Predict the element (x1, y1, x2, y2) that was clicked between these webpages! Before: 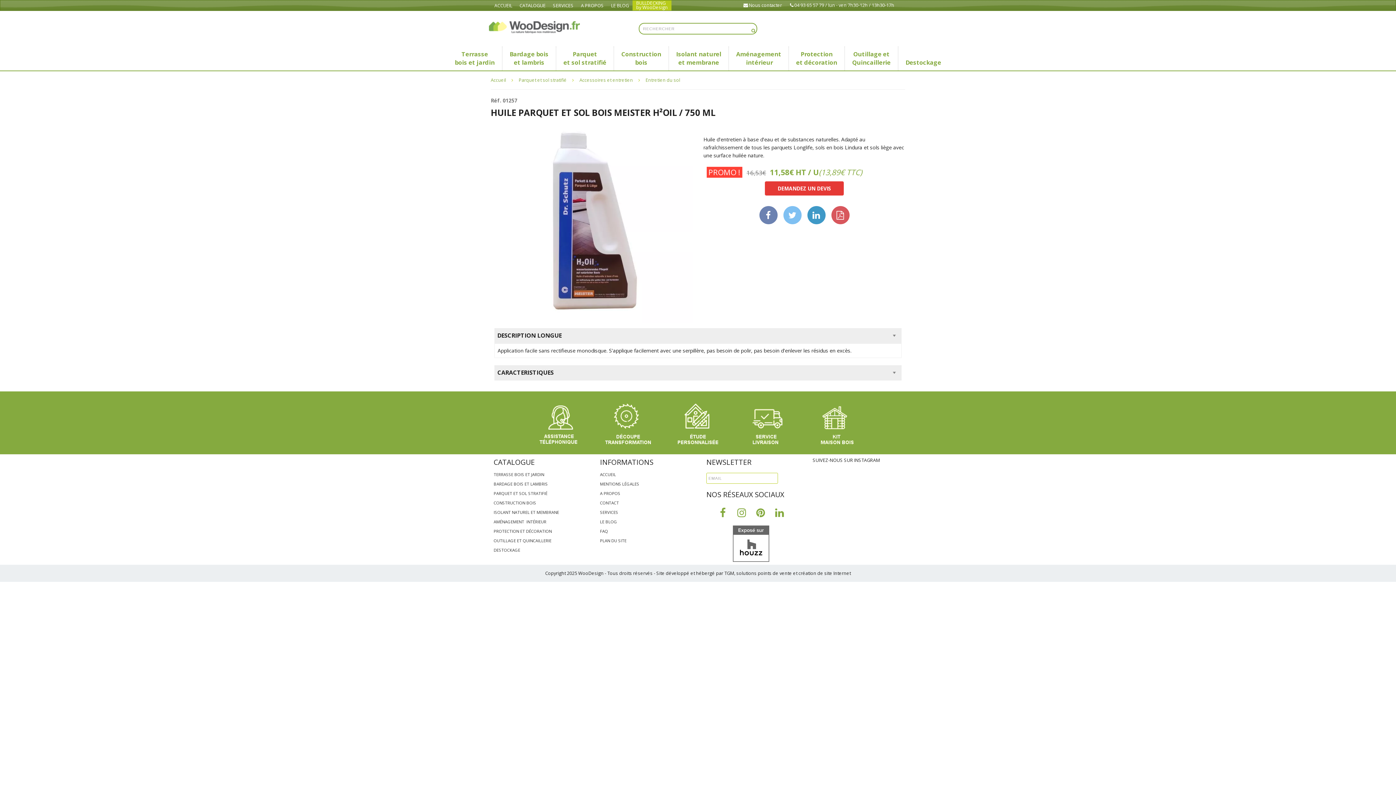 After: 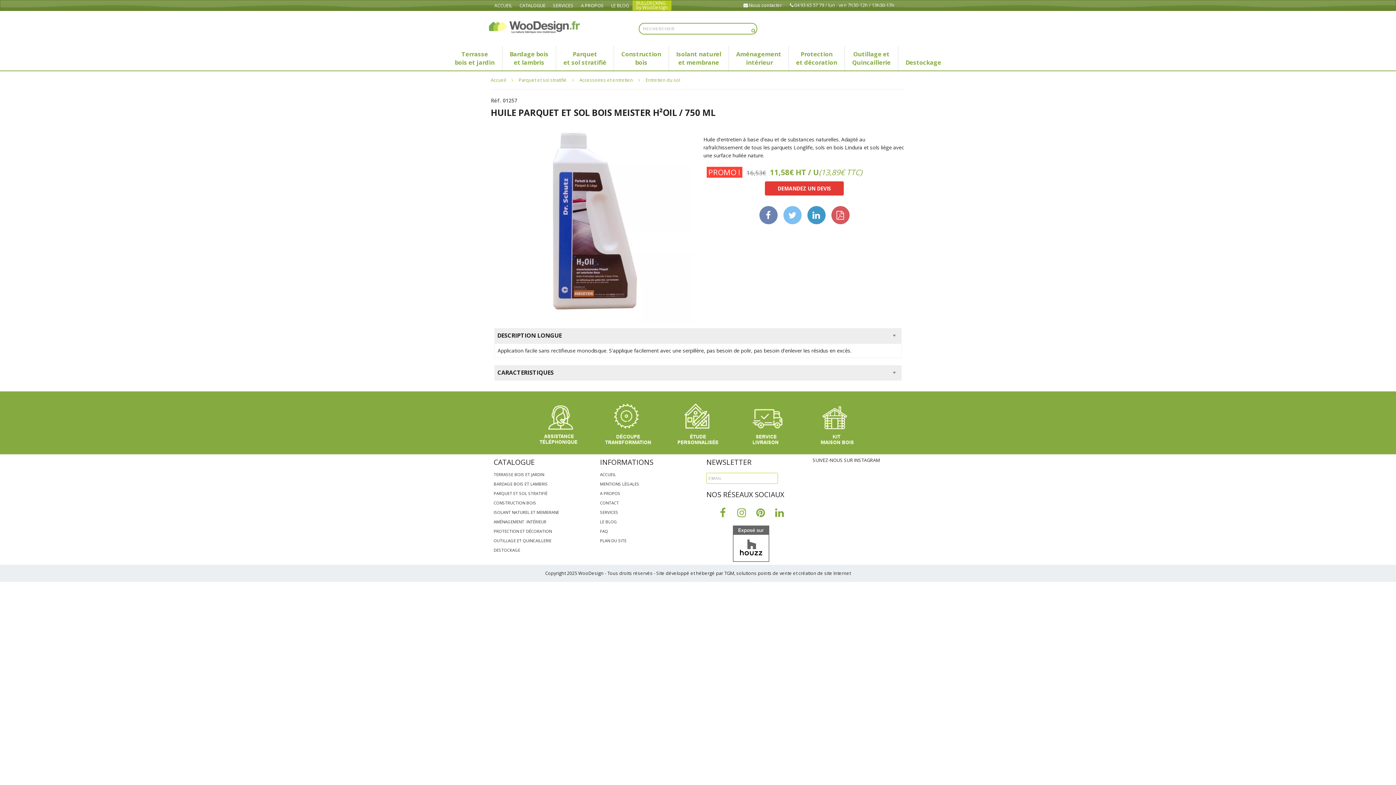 Action: bbox: (490, 545, 586, 555) label: DESTOCKAGE